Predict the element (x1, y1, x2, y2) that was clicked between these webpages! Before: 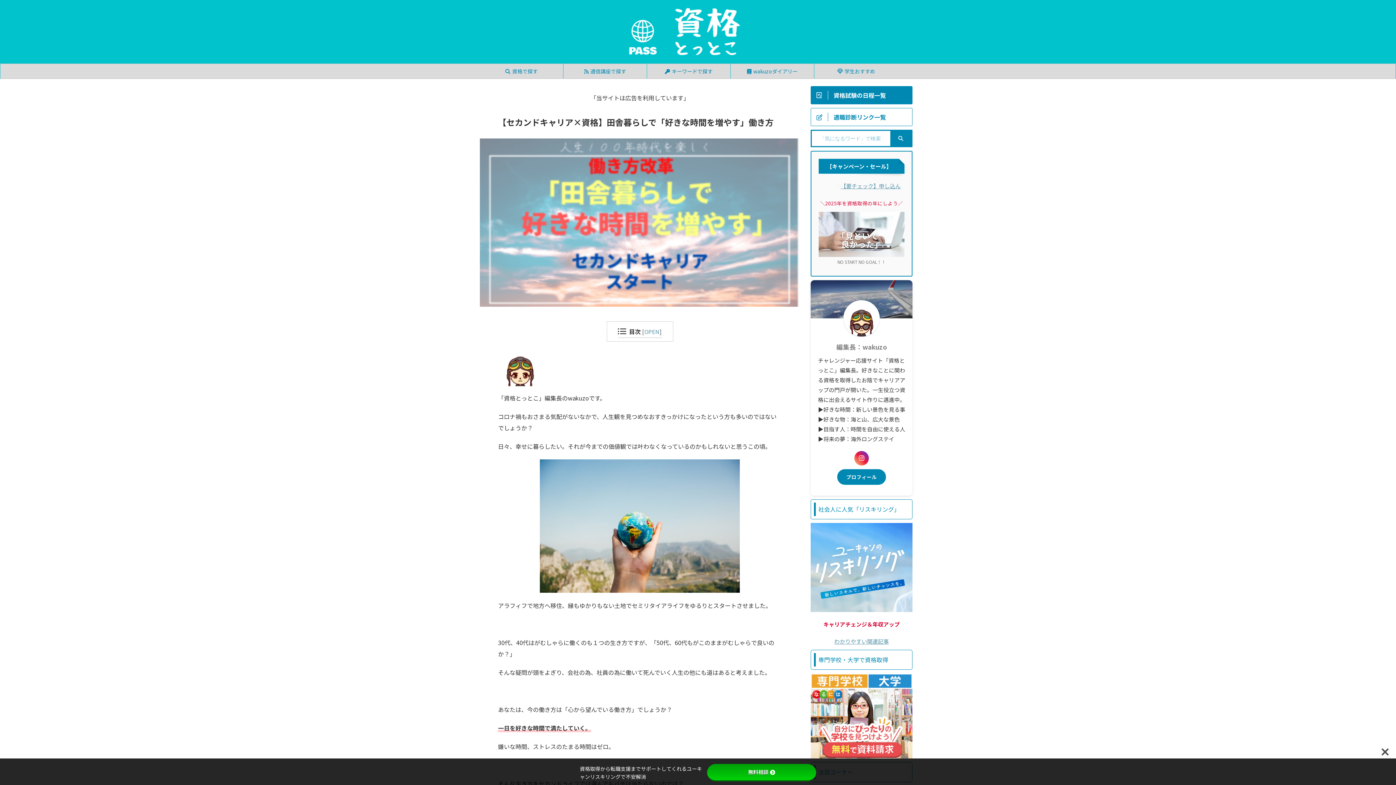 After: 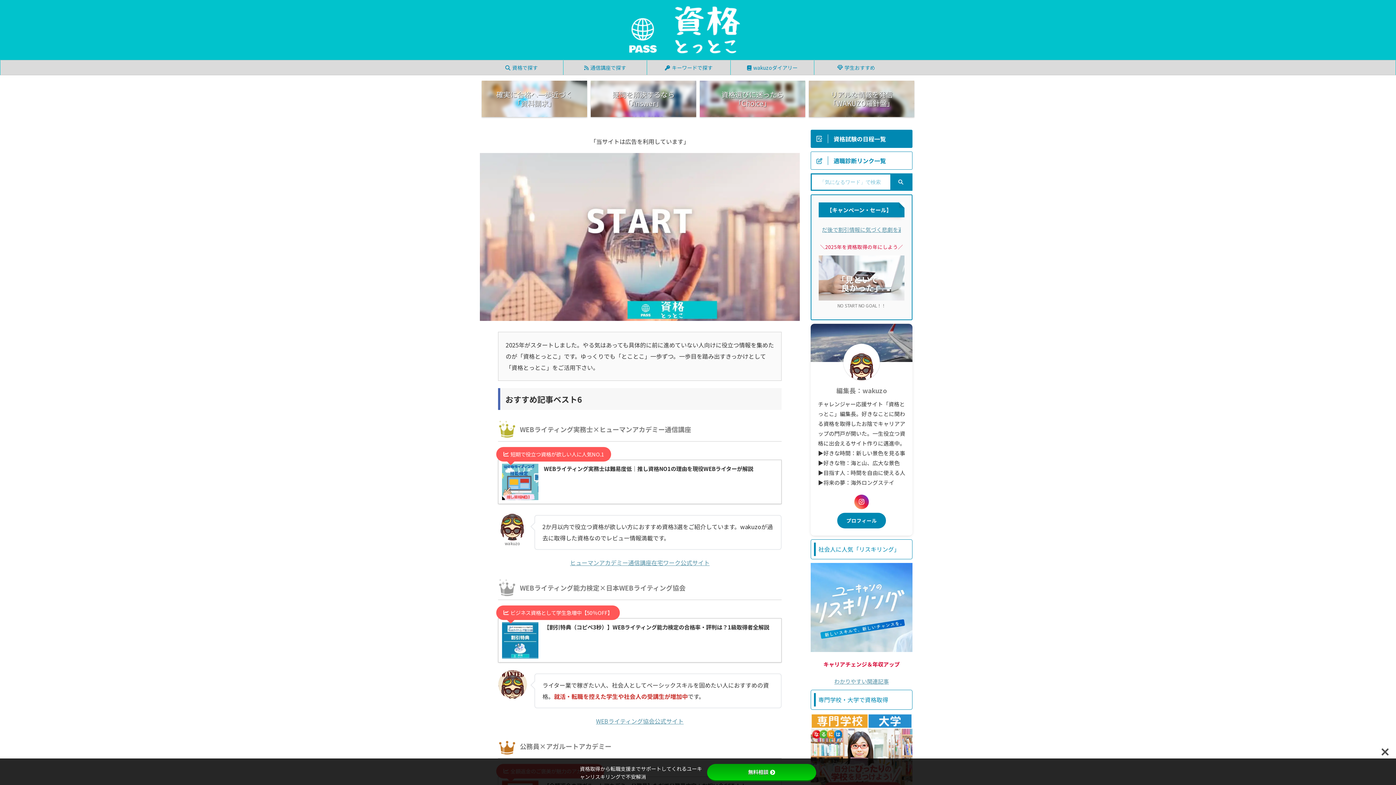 Action: bbox: (589, 59, 807, 60)